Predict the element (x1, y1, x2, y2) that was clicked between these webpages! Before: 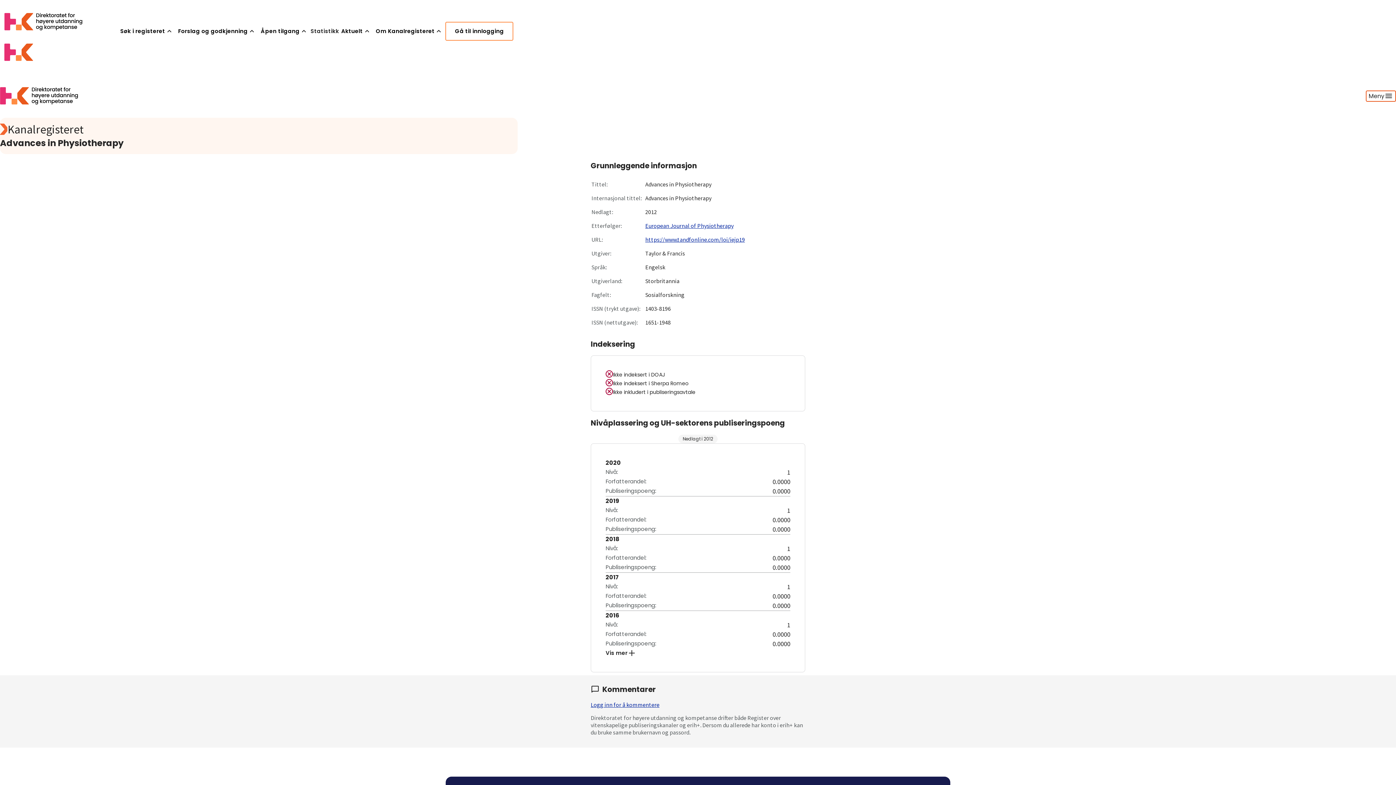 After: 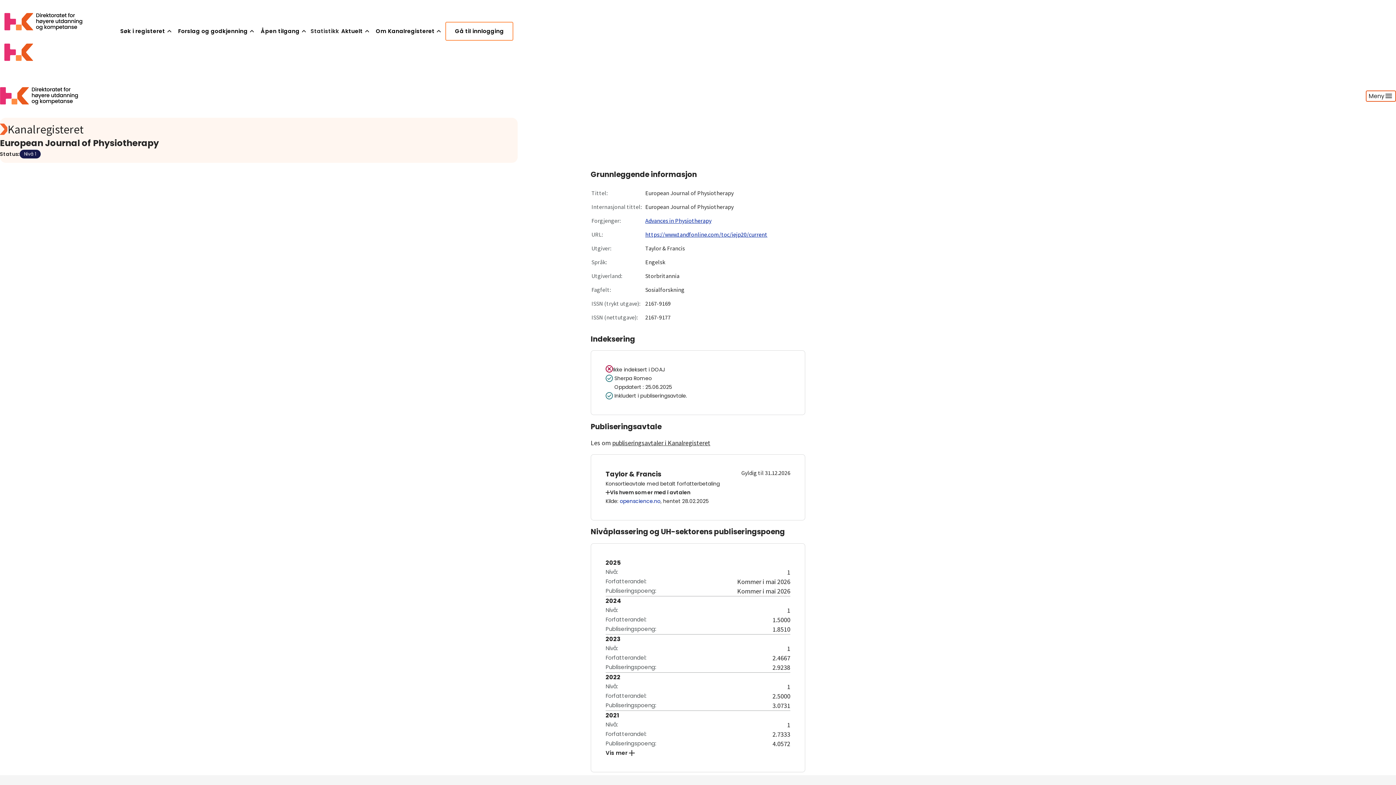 Action: bbox: (645, 222, 733, 229) label: European Journal of Physiotherapy